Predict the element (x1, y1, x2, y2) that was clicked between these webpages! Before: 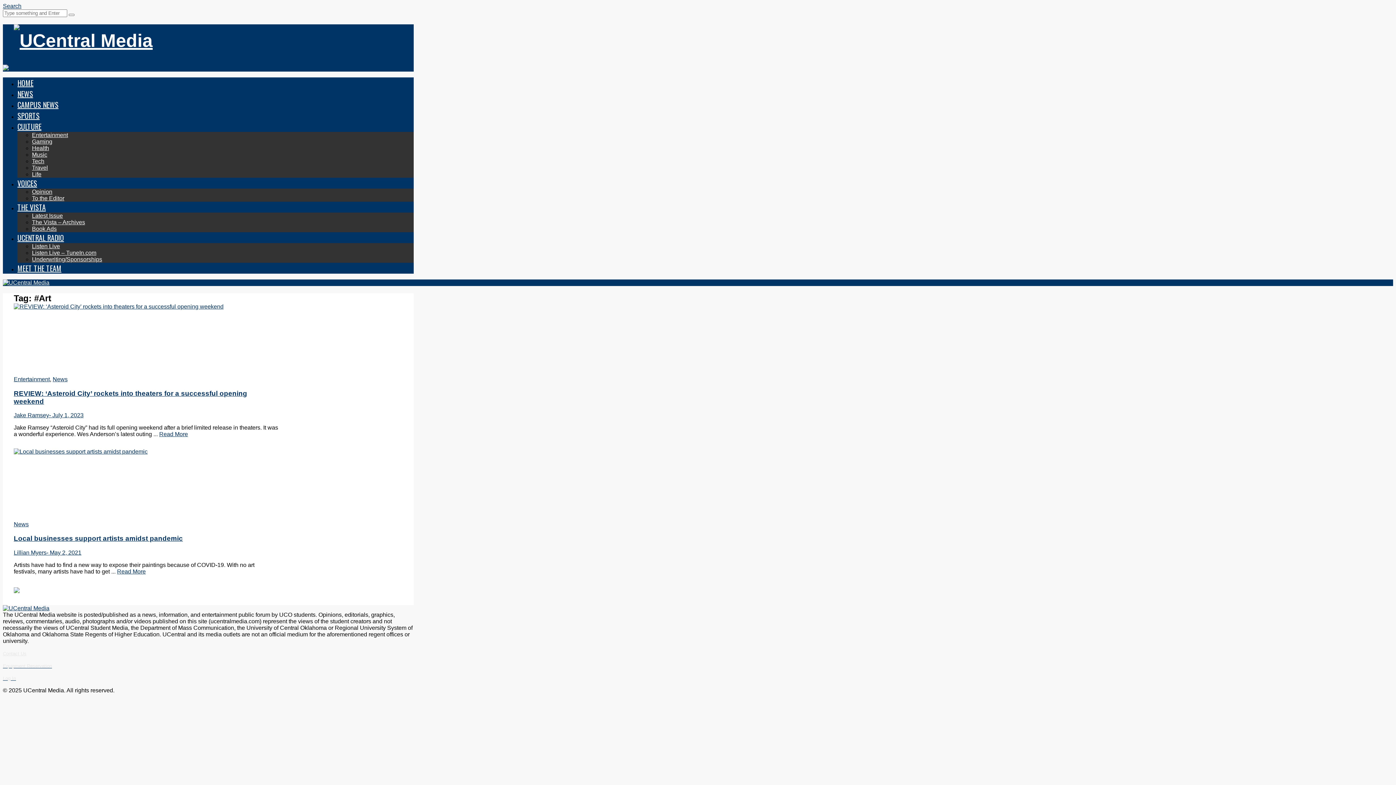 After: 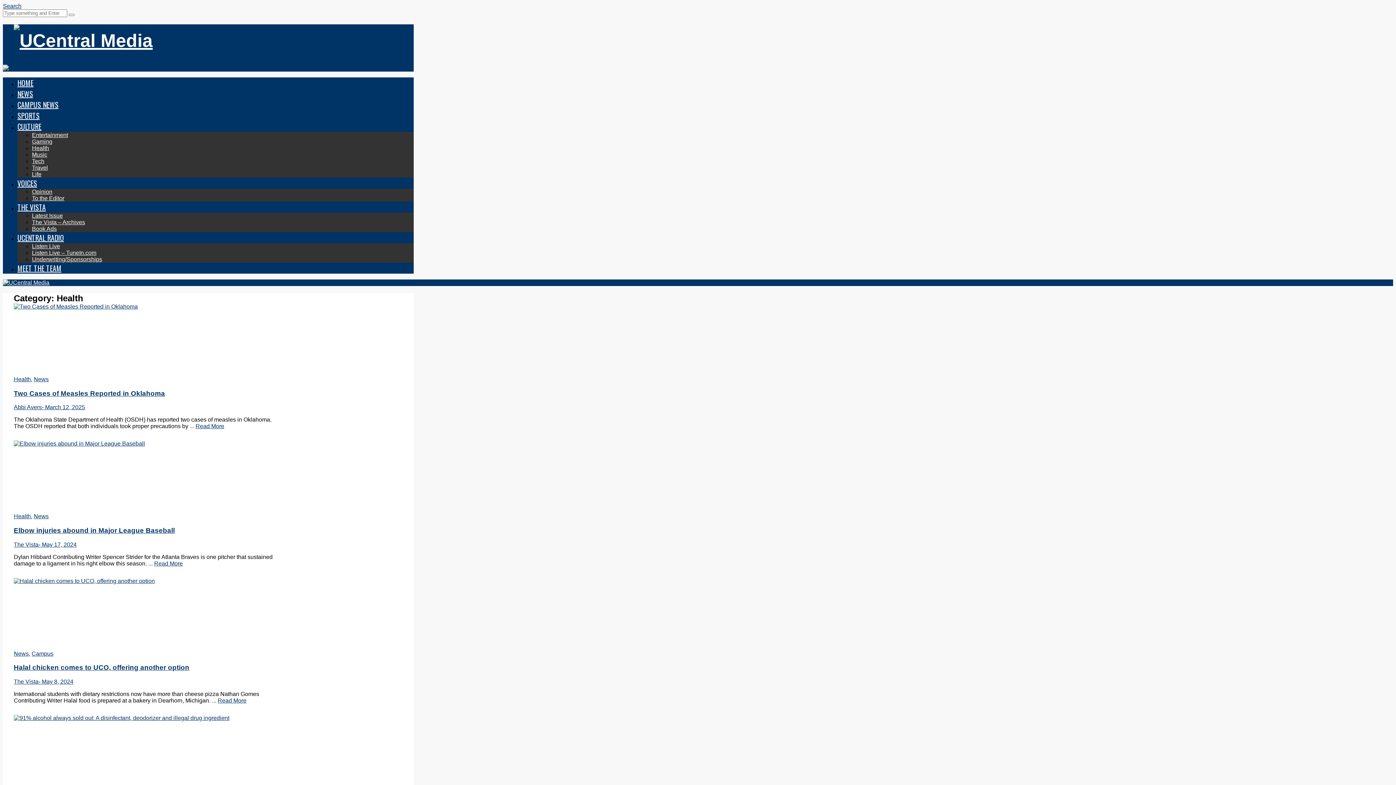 Action: label: Health bbox: (32, 145, 49, 151)